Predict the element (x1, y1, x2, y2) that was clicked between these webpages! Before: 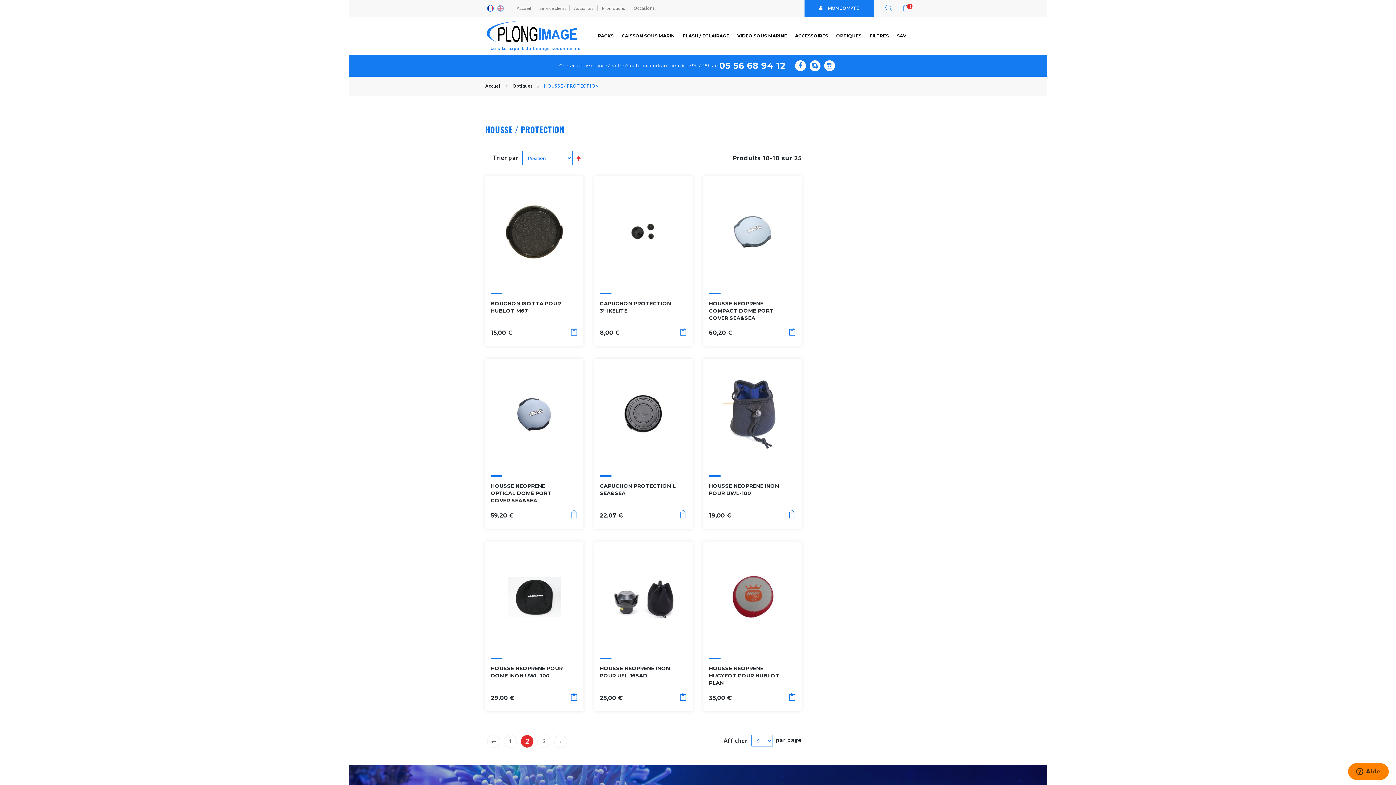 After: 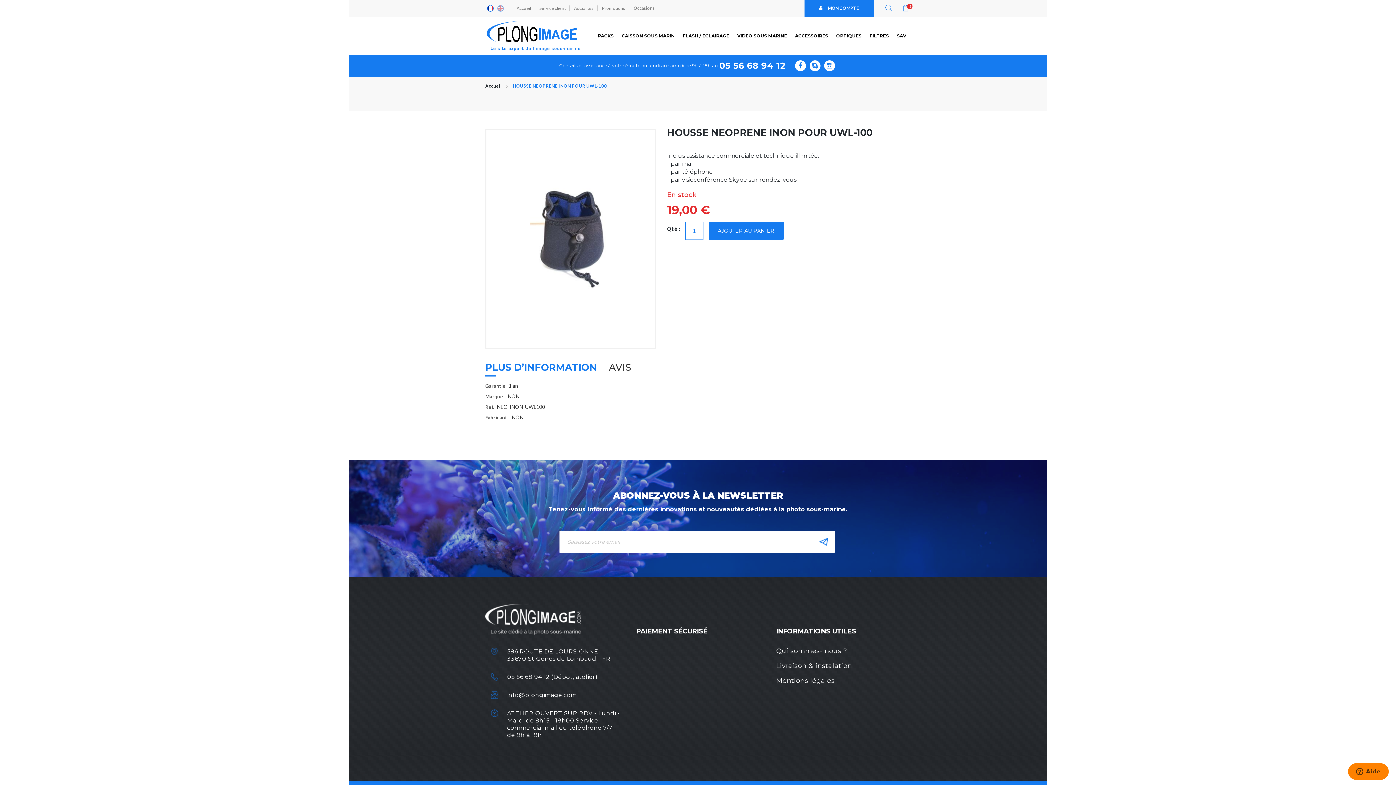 Action: bbox: (709, 359, 796, 470)